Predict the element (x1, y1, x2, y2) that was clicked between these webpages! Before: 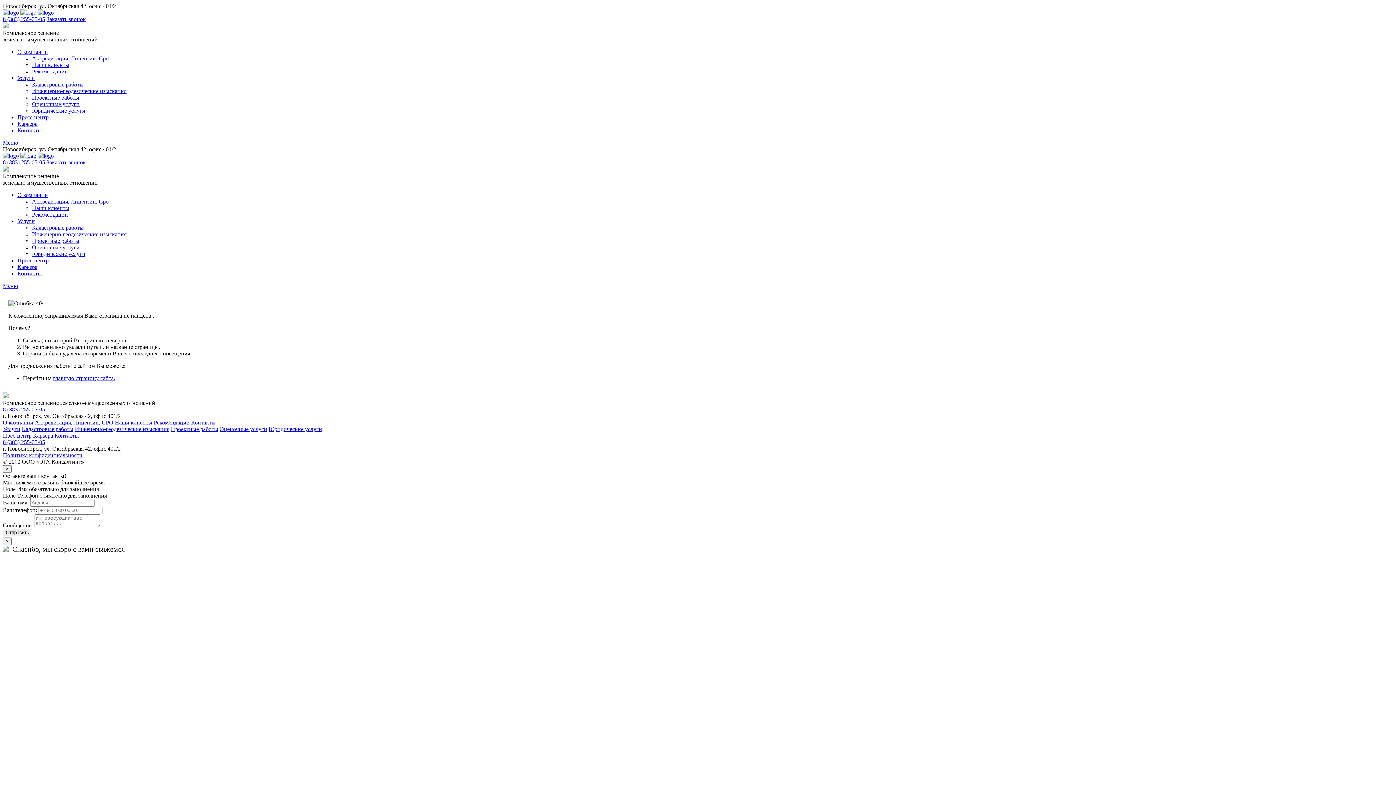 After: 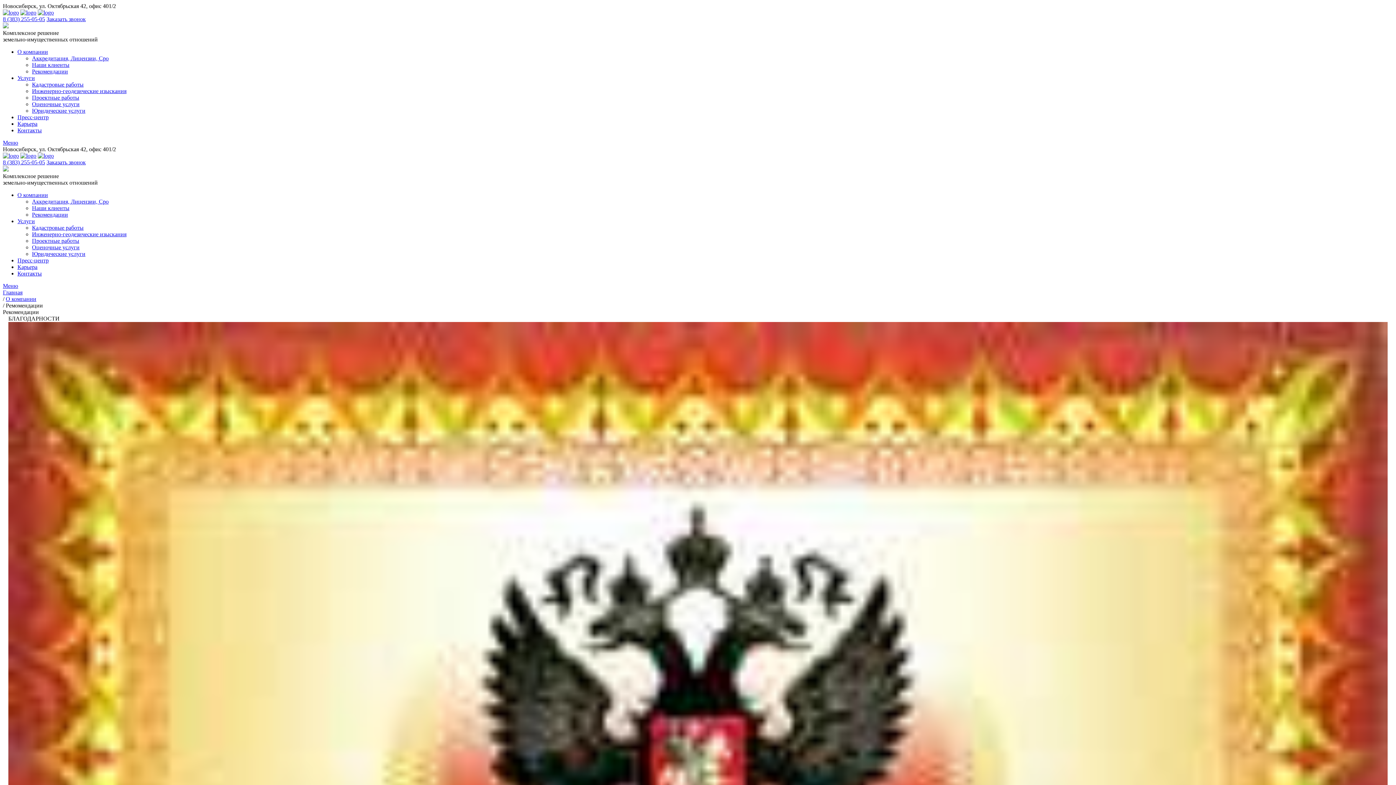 Action: label: Рекомендации bbox: (153, 419, 189, 425)